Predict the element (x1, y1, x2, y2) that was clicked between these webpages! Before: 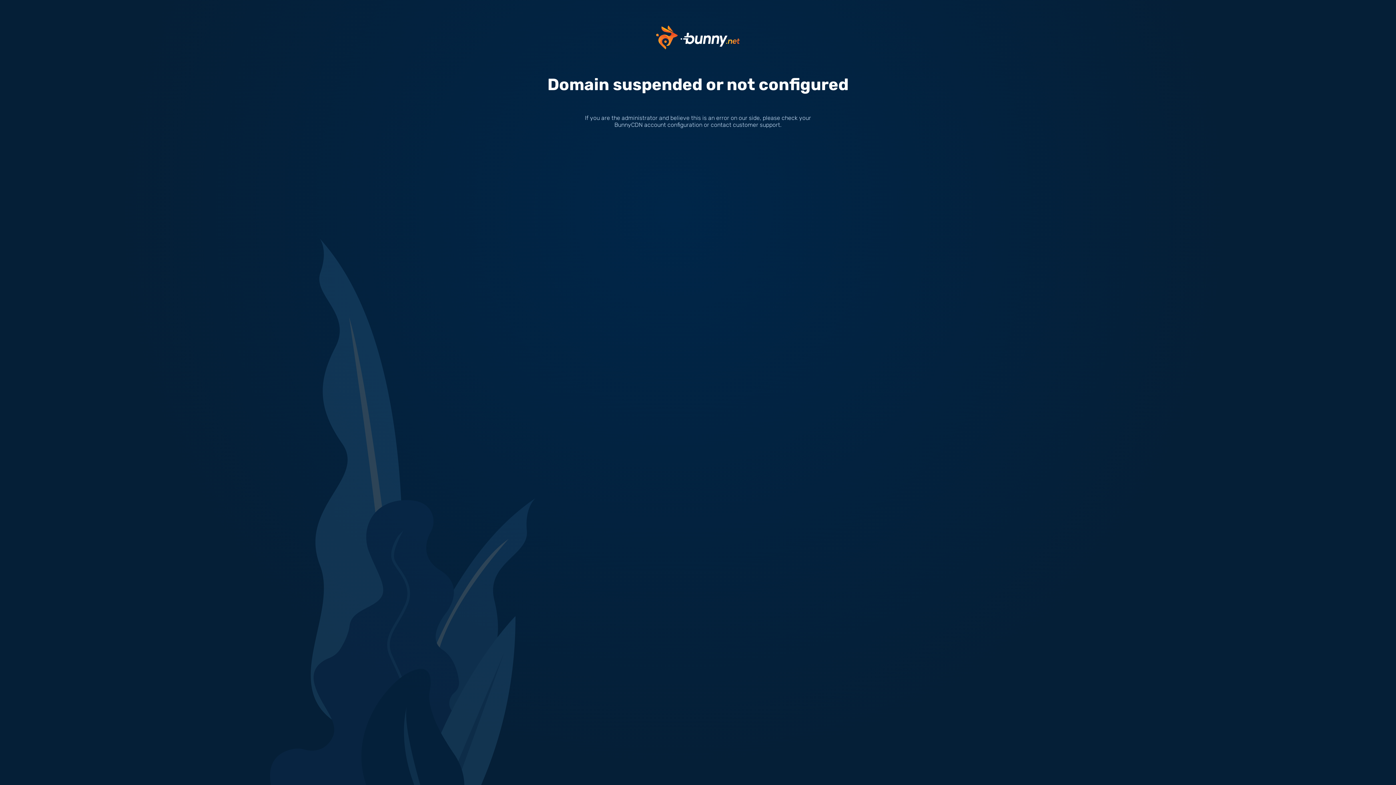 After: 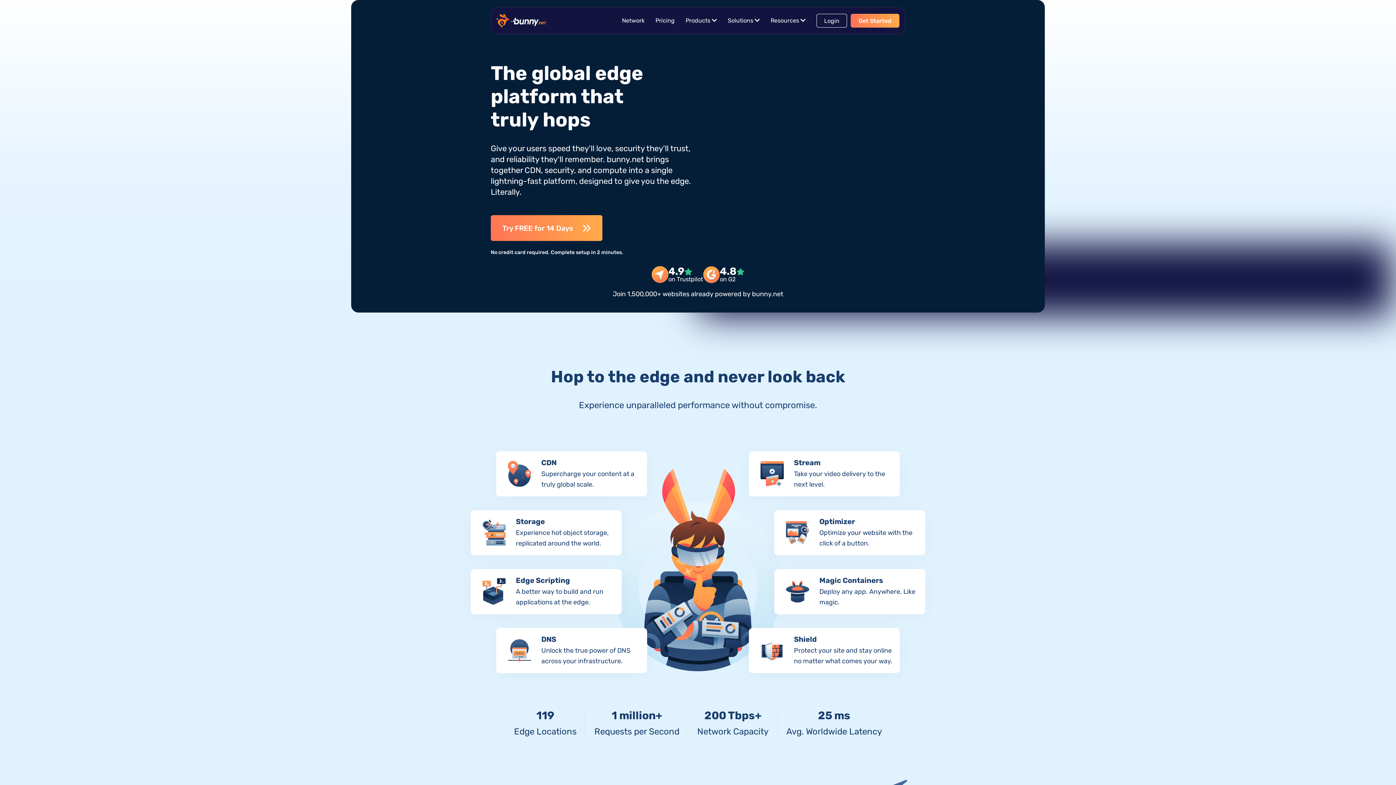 Action: bbox: (656, 33, 740, 40)